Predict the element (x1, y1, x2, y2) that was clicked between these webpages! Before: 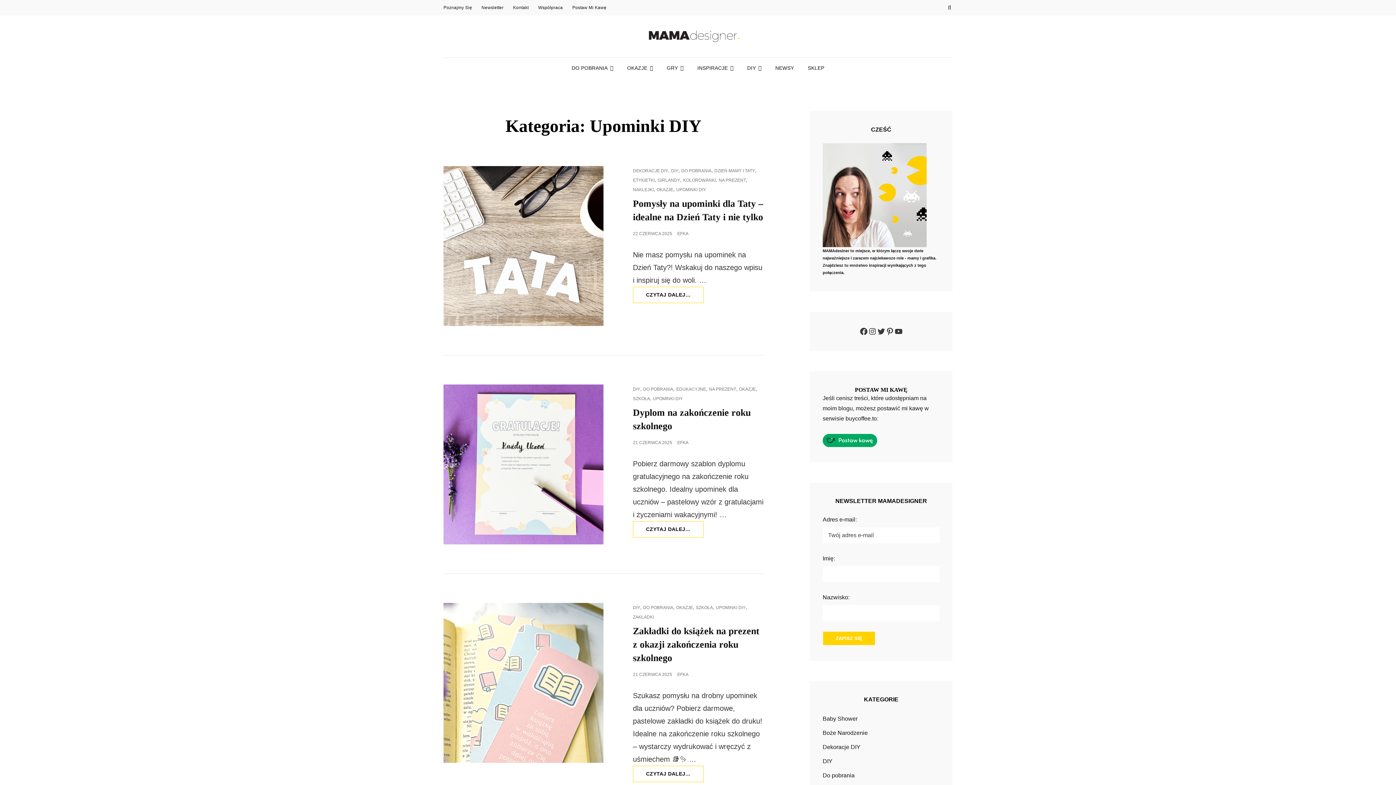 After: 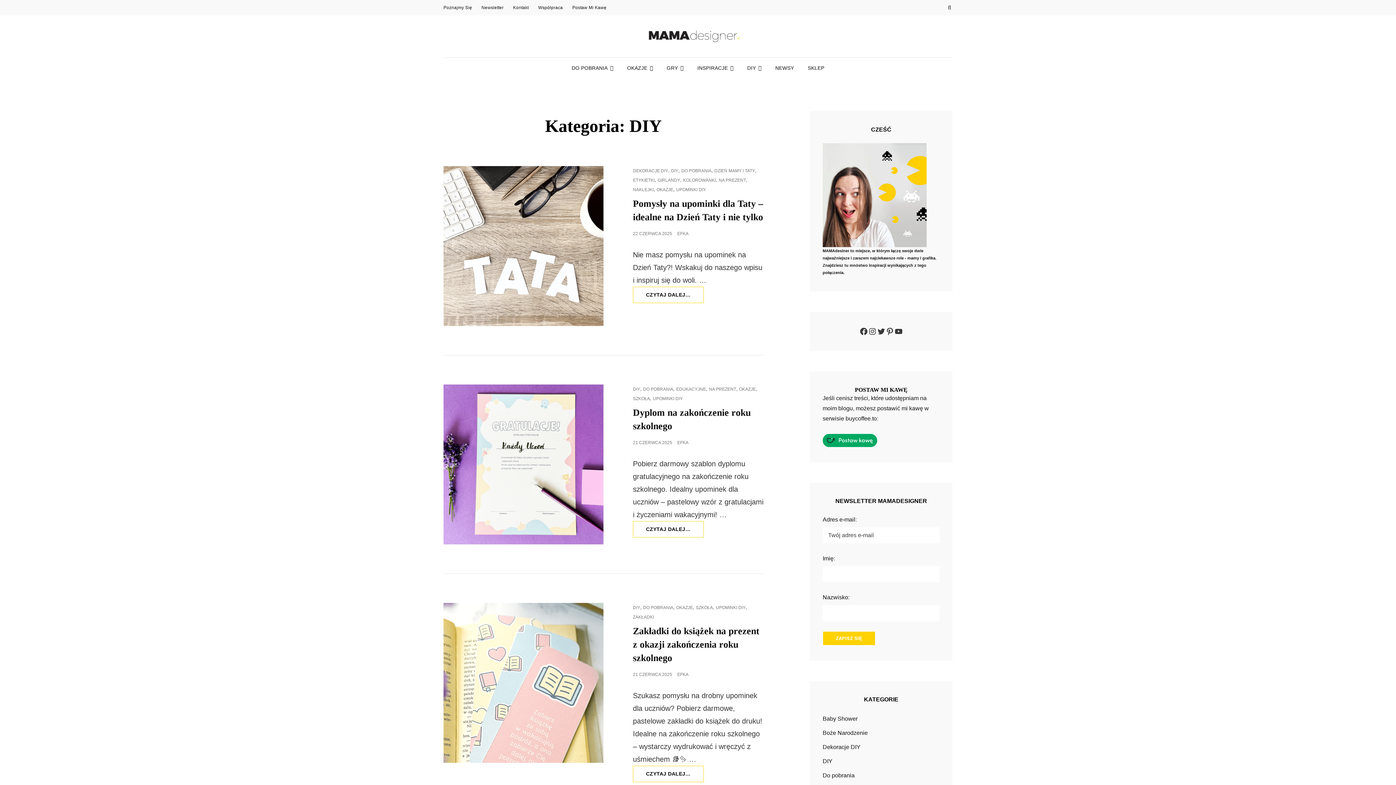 Action: label: DIY bbox: (633, 605, 640, 610)